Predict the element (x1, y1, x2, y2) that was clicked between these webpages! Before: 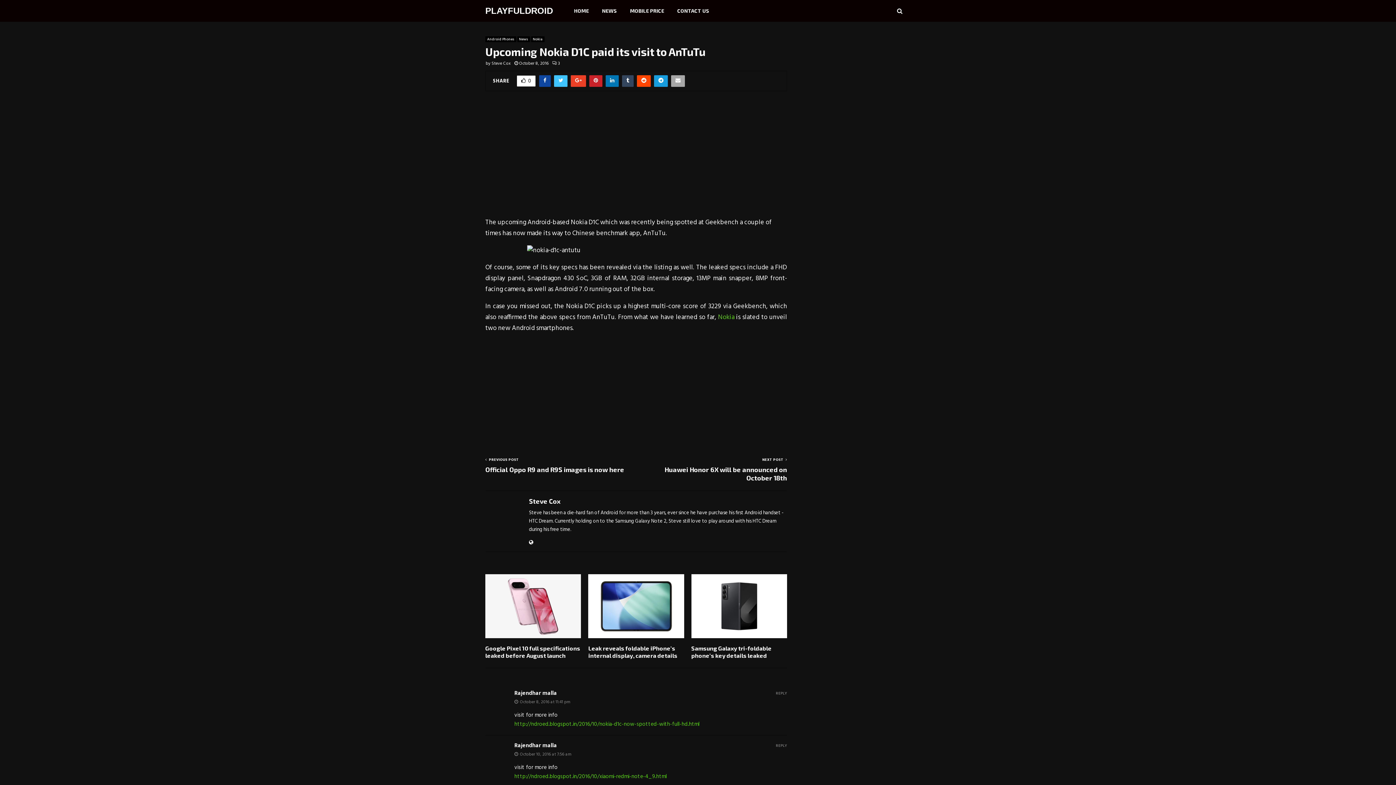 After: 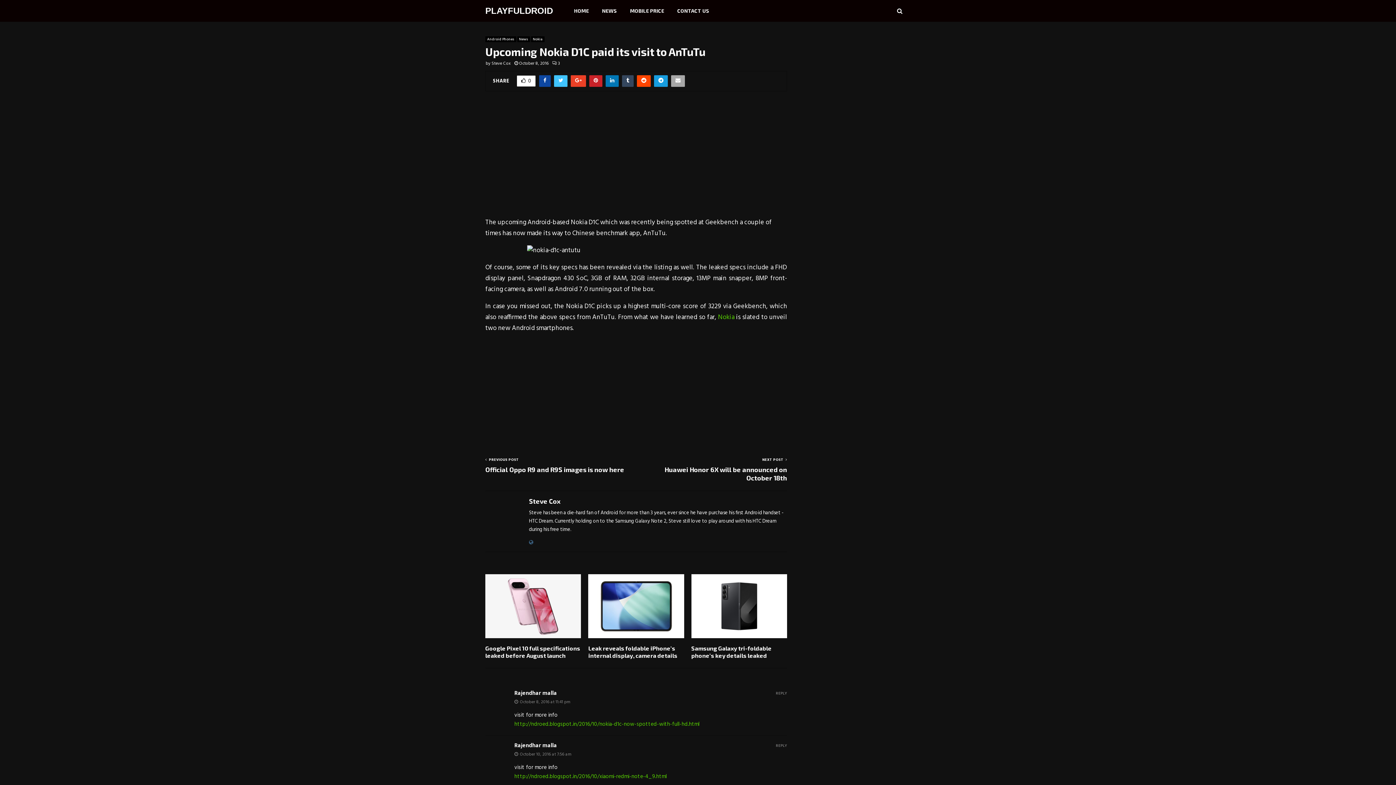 Action: bbox: (529, 538, 533, 547)